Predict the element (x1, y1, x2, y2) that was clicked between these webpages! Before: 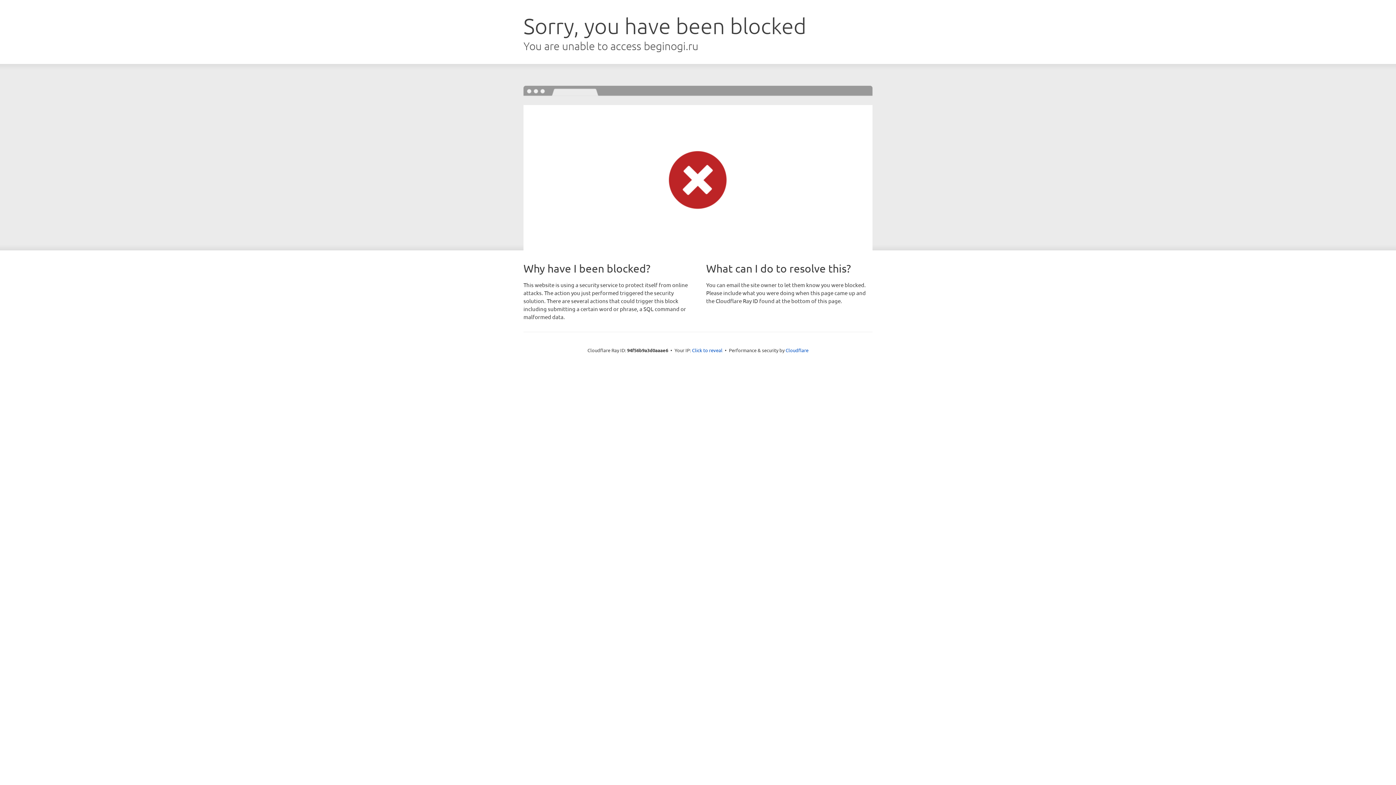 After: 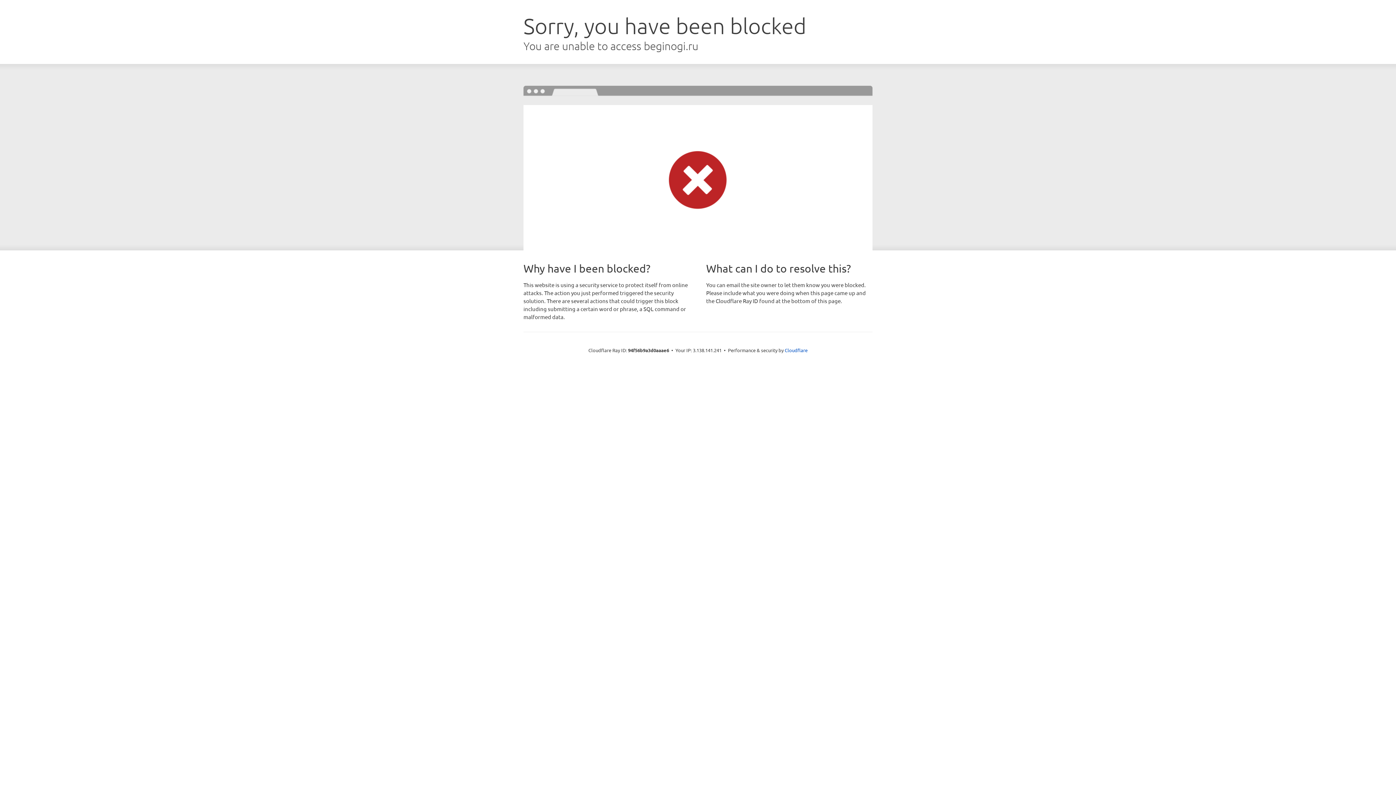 Action: label: Click to reveal bbox: (692, 346, 722, 353)